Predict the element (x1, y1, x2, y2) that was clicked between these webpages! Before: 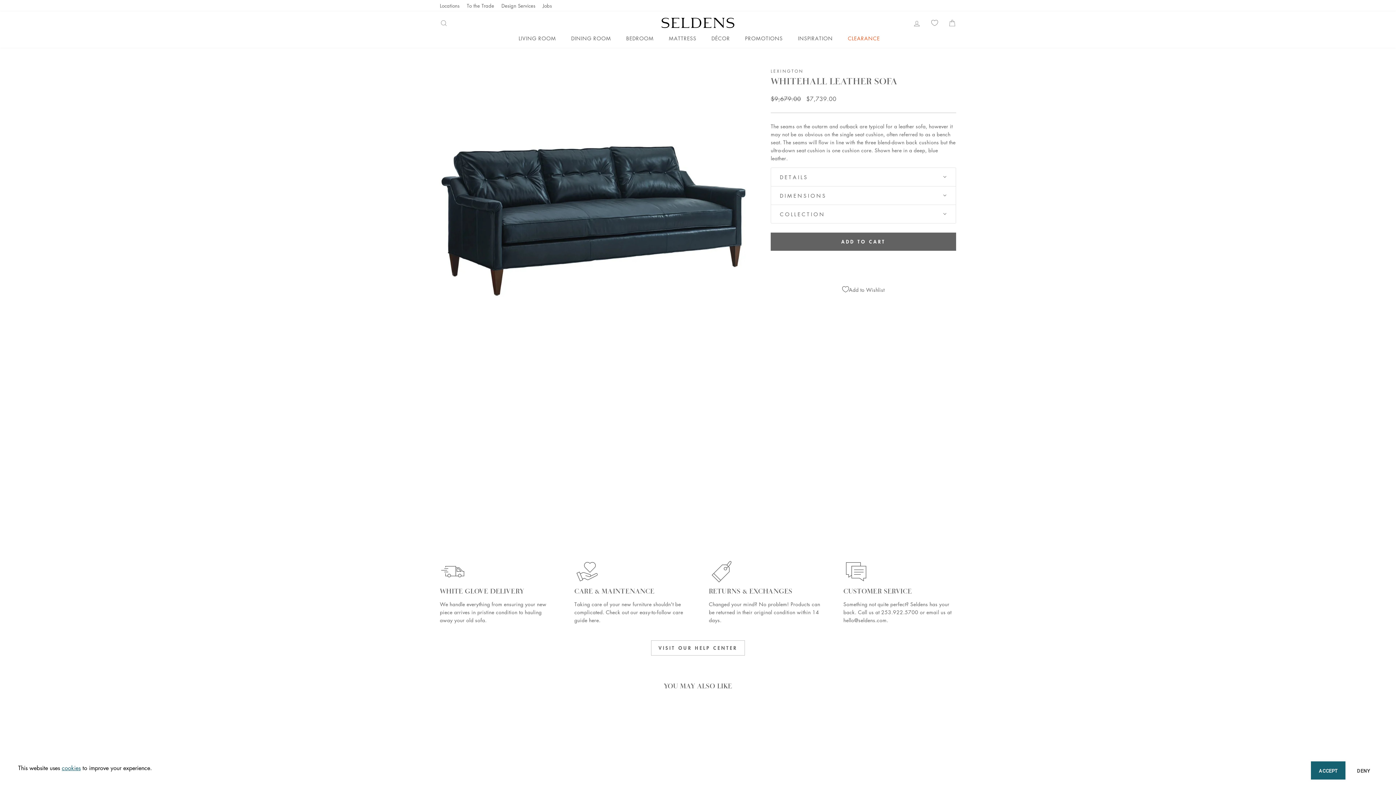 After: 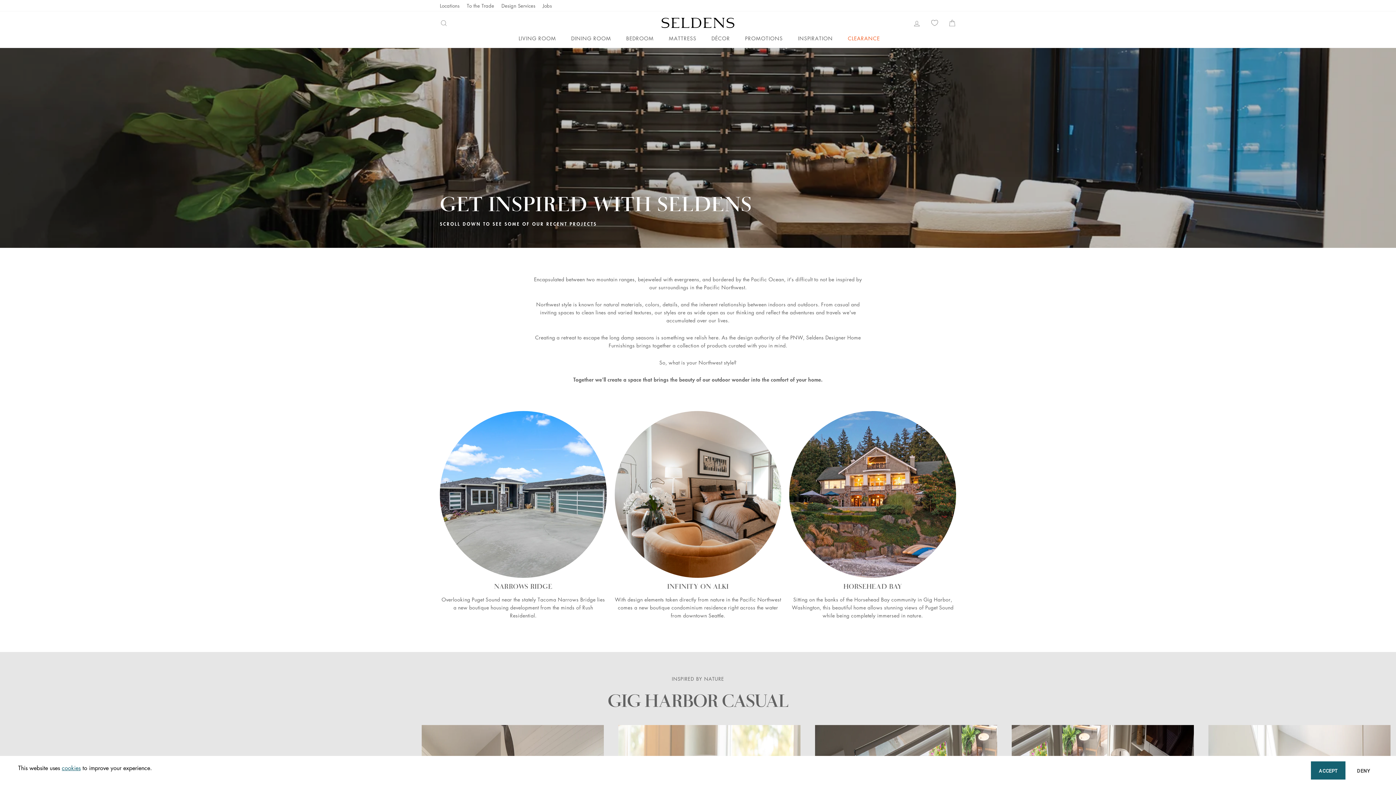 Action: label: INSPIRATION bbox: (790, 31, 838, 45)